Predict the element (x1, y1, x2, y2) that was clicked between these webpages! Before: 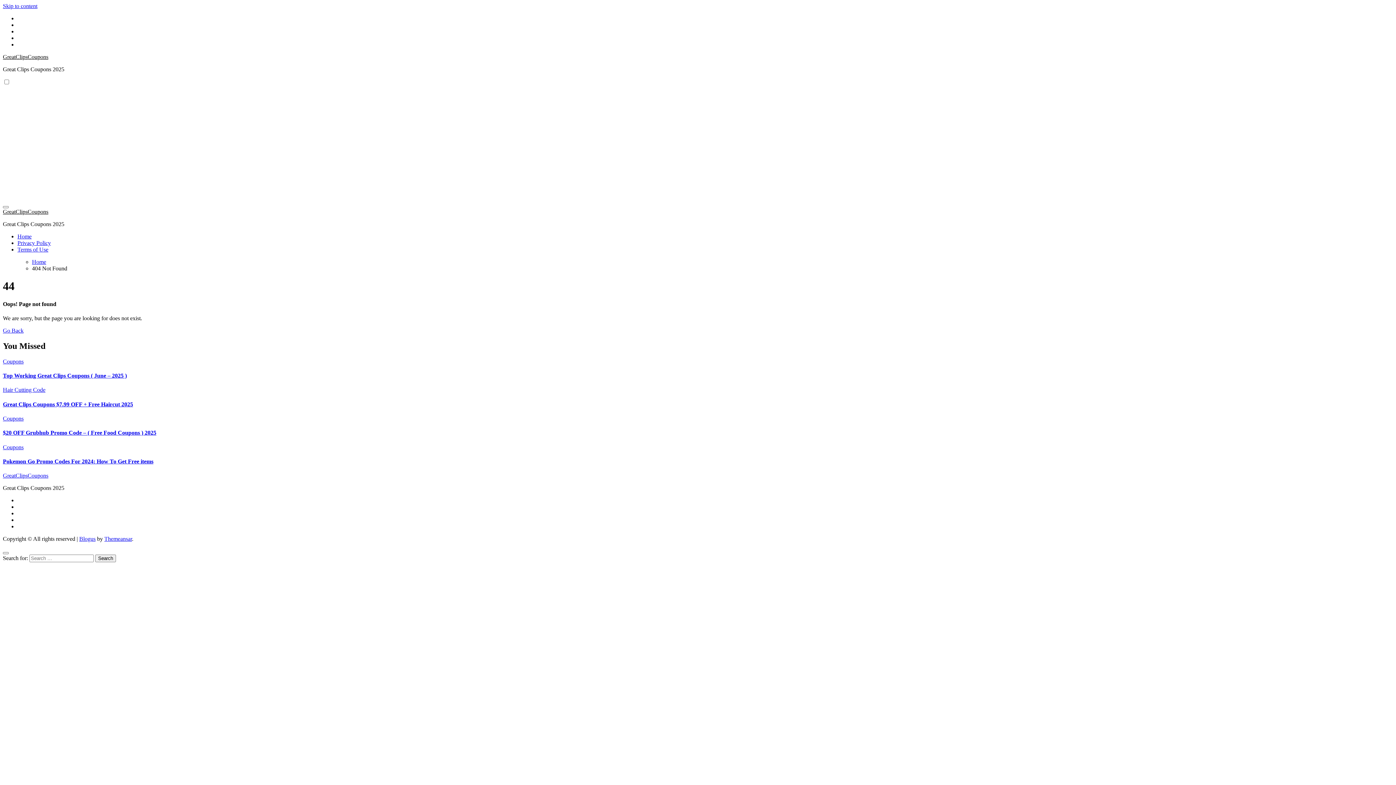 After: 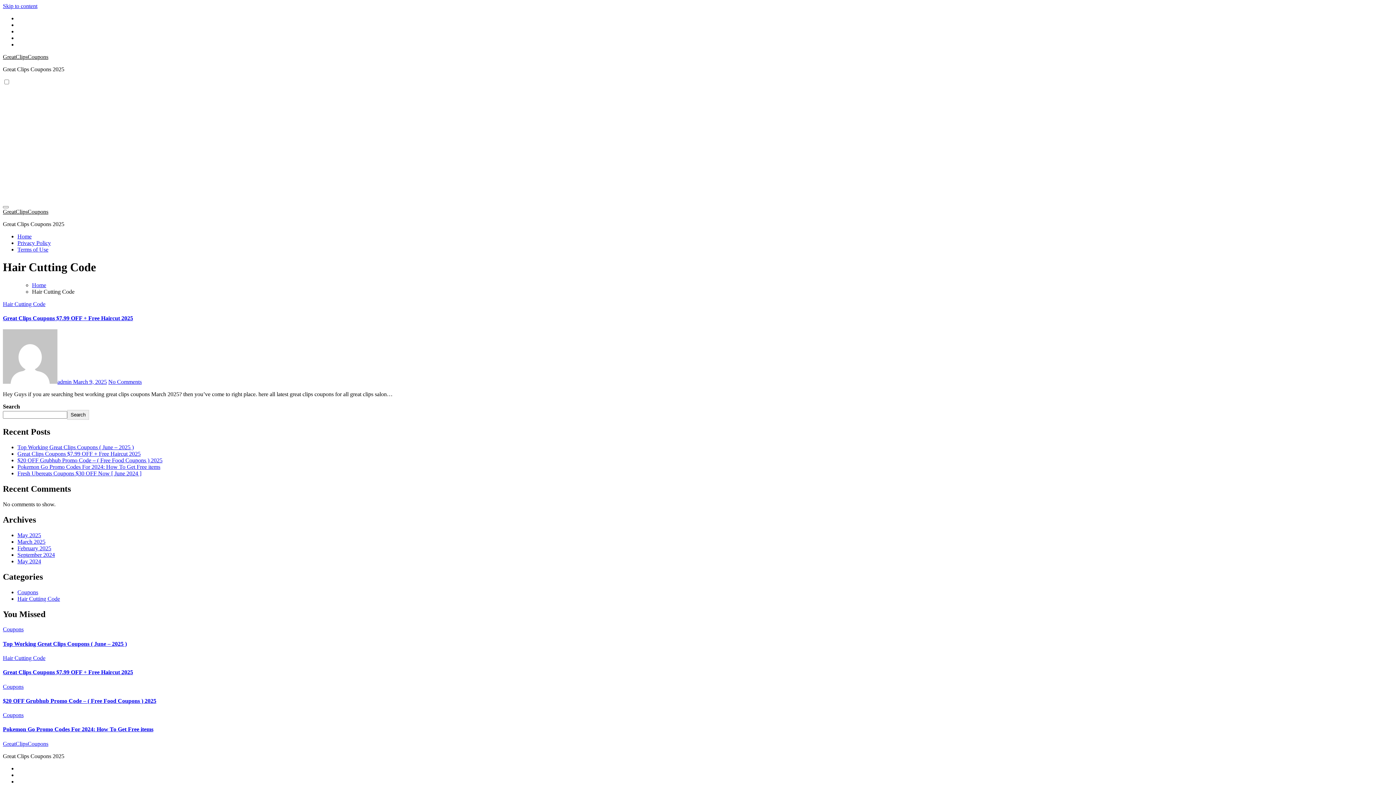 Action: label: Hair Cutting Code bbox: (2, 387, 45, 393)